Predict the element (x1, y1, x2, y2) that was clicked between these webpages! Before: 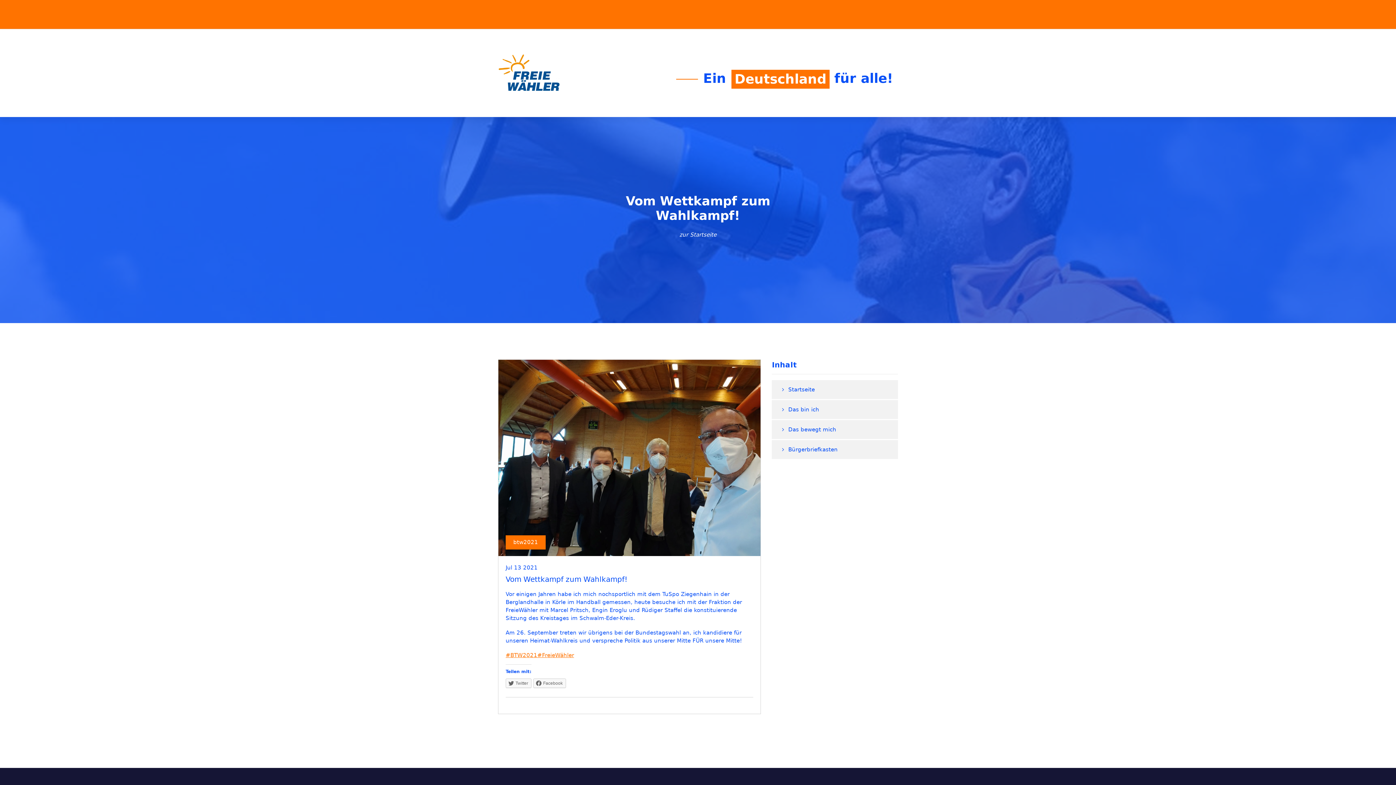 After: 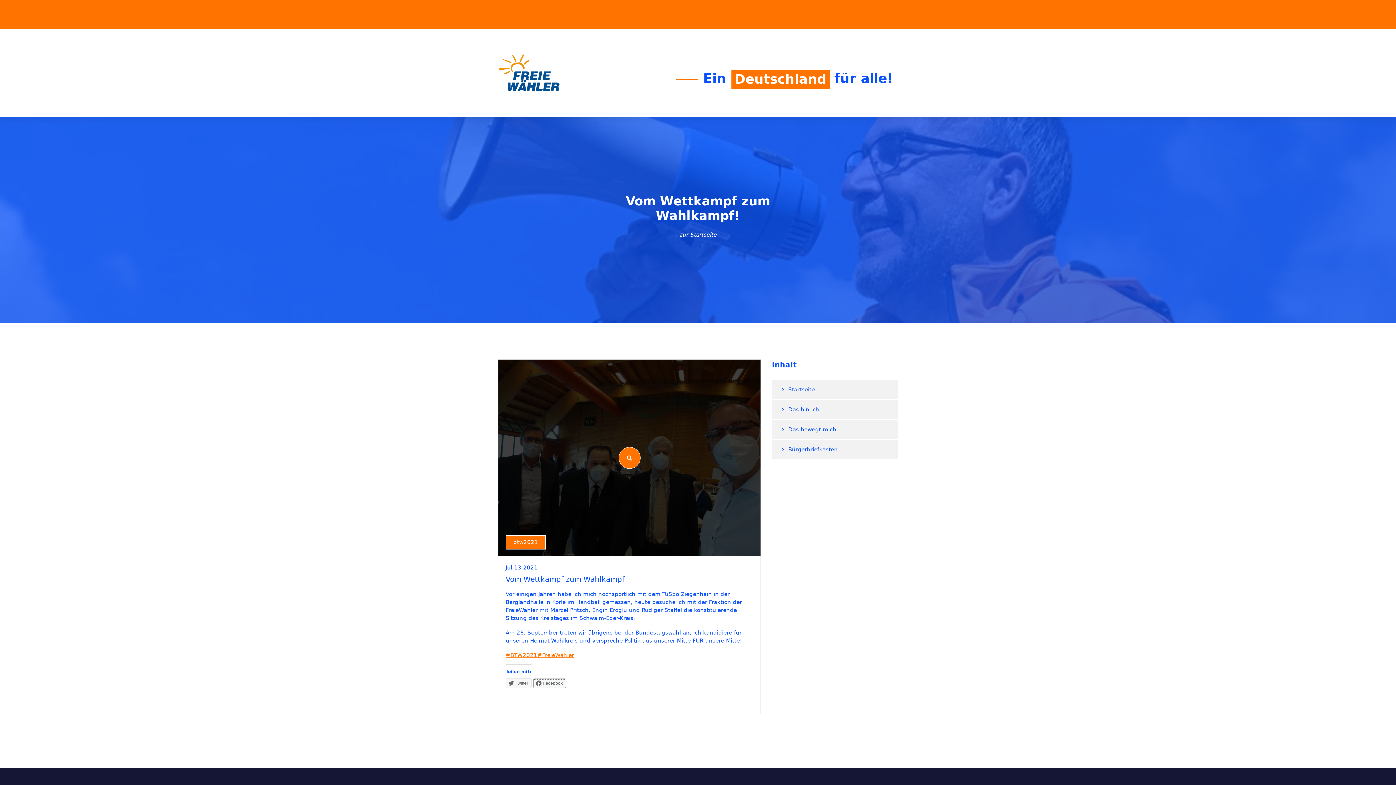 Action: bbox: (533, 678, 566, 688) label: Facebook